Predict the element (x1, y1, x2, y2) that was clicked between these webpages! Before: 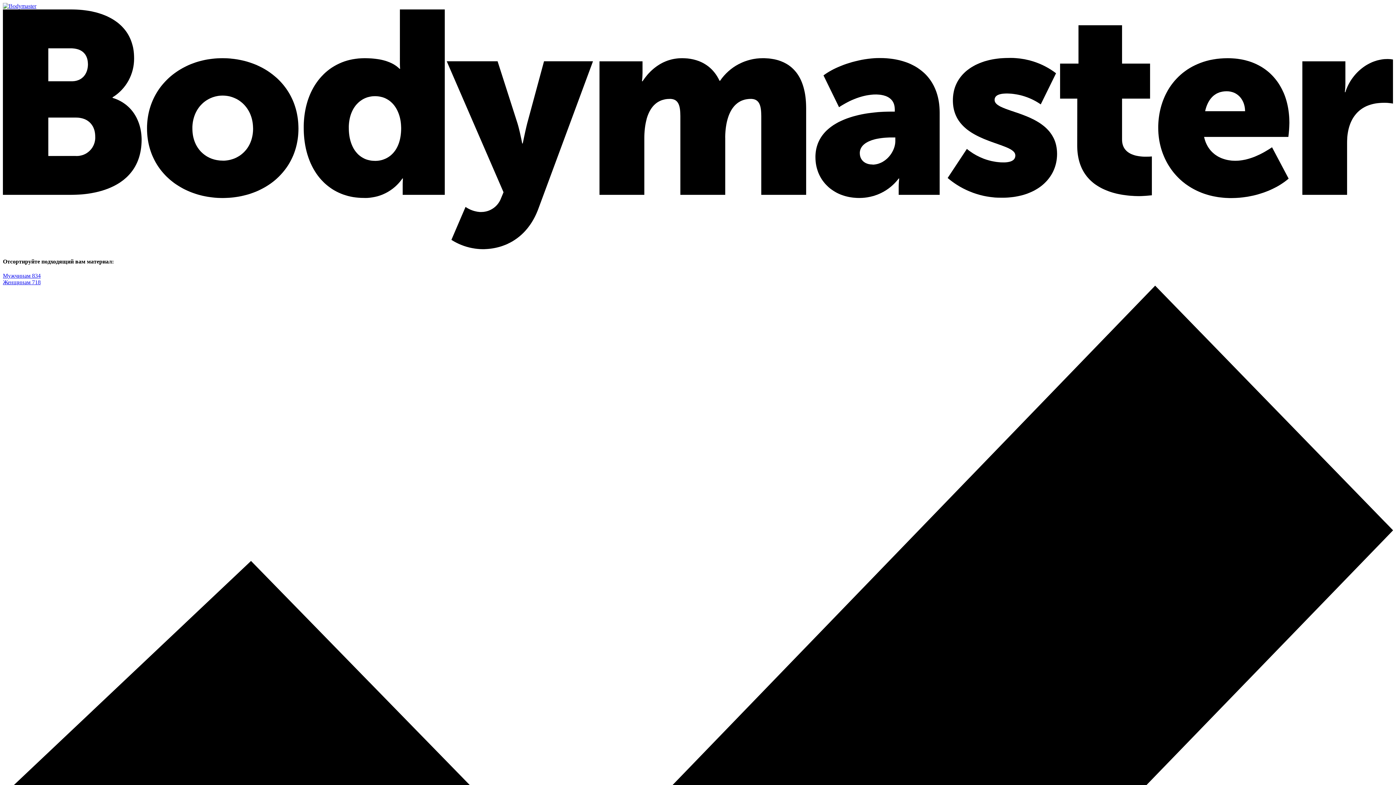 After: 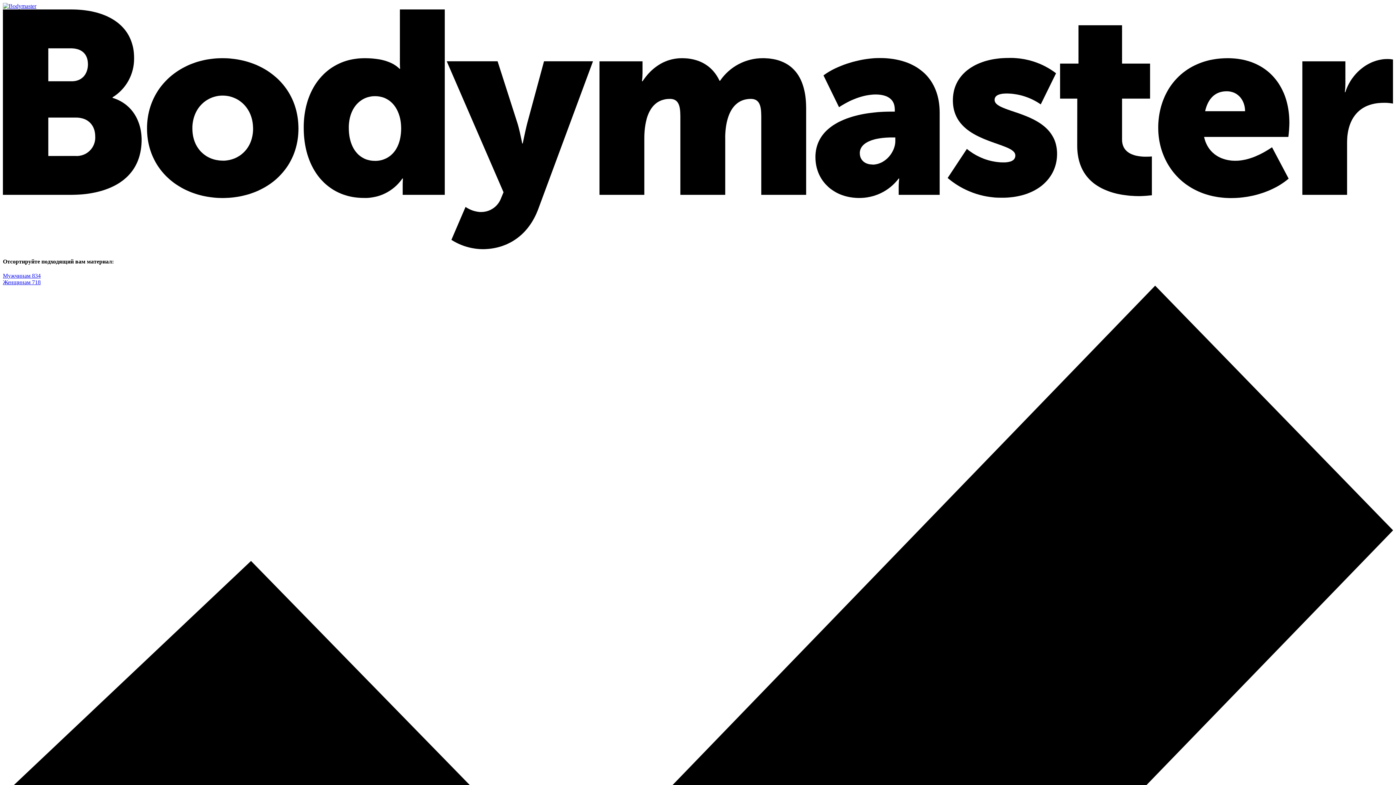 Action: bbox: (2, 272, 40, 279) label: Мужчинам 834